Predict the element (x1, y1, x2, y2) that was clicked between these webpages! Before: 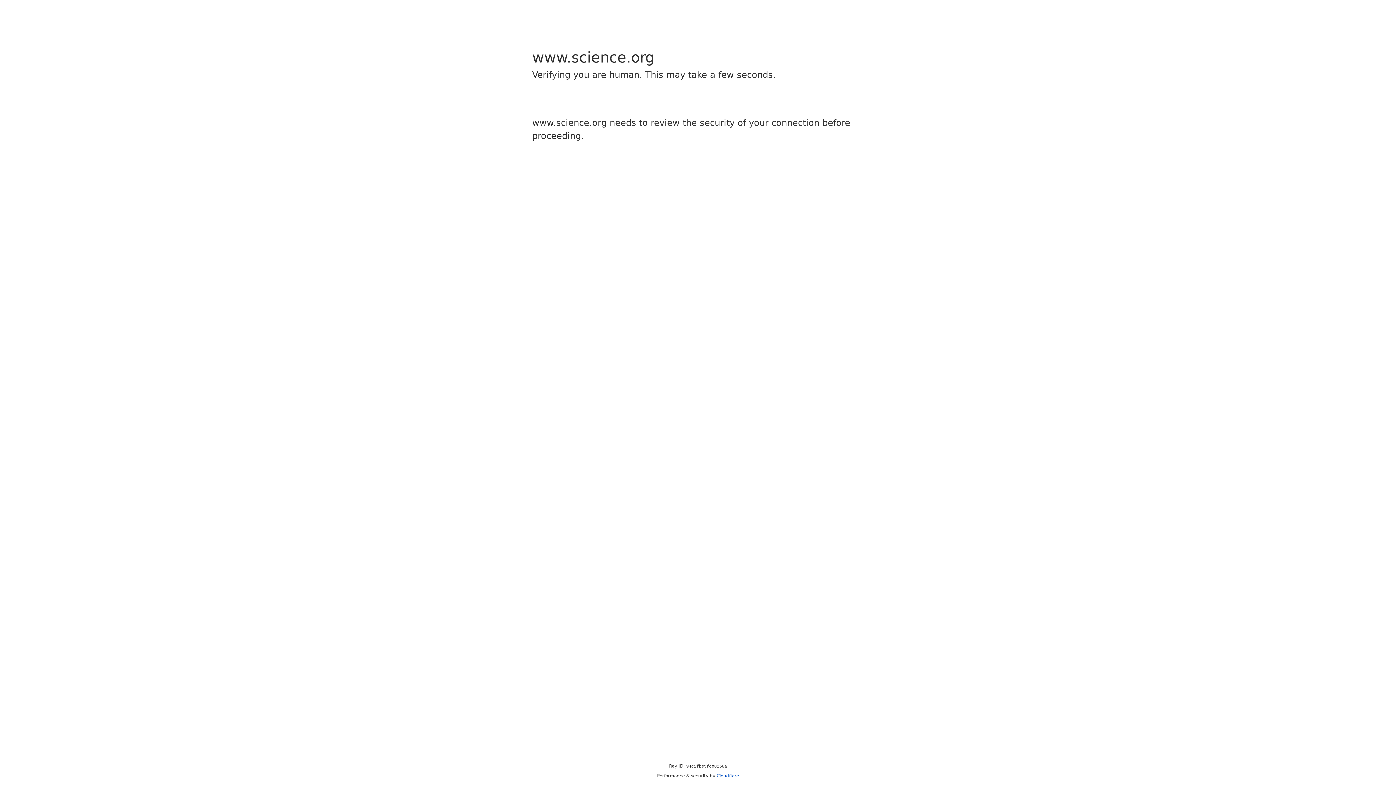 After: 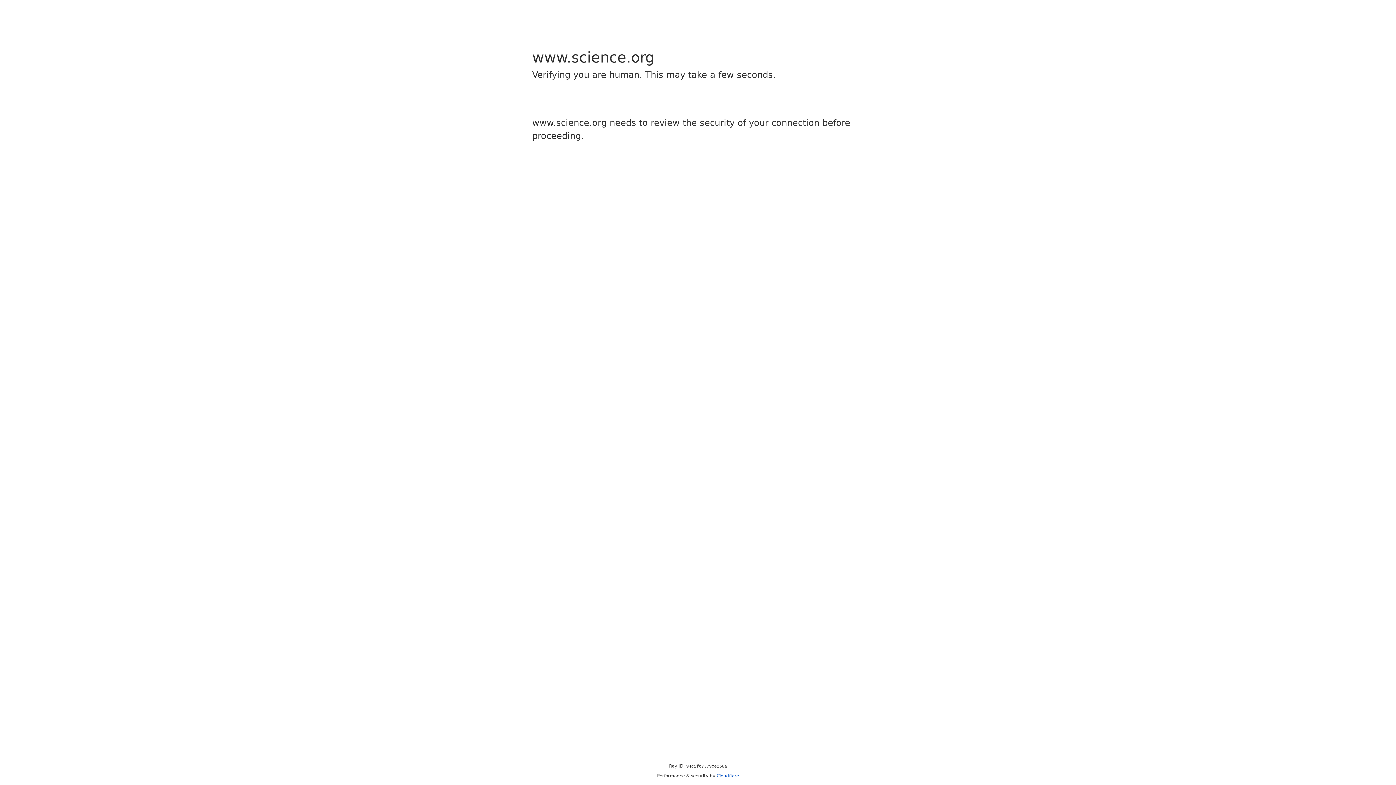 Action: label: Cloudflare bbox: (716, 773, 739, 778)